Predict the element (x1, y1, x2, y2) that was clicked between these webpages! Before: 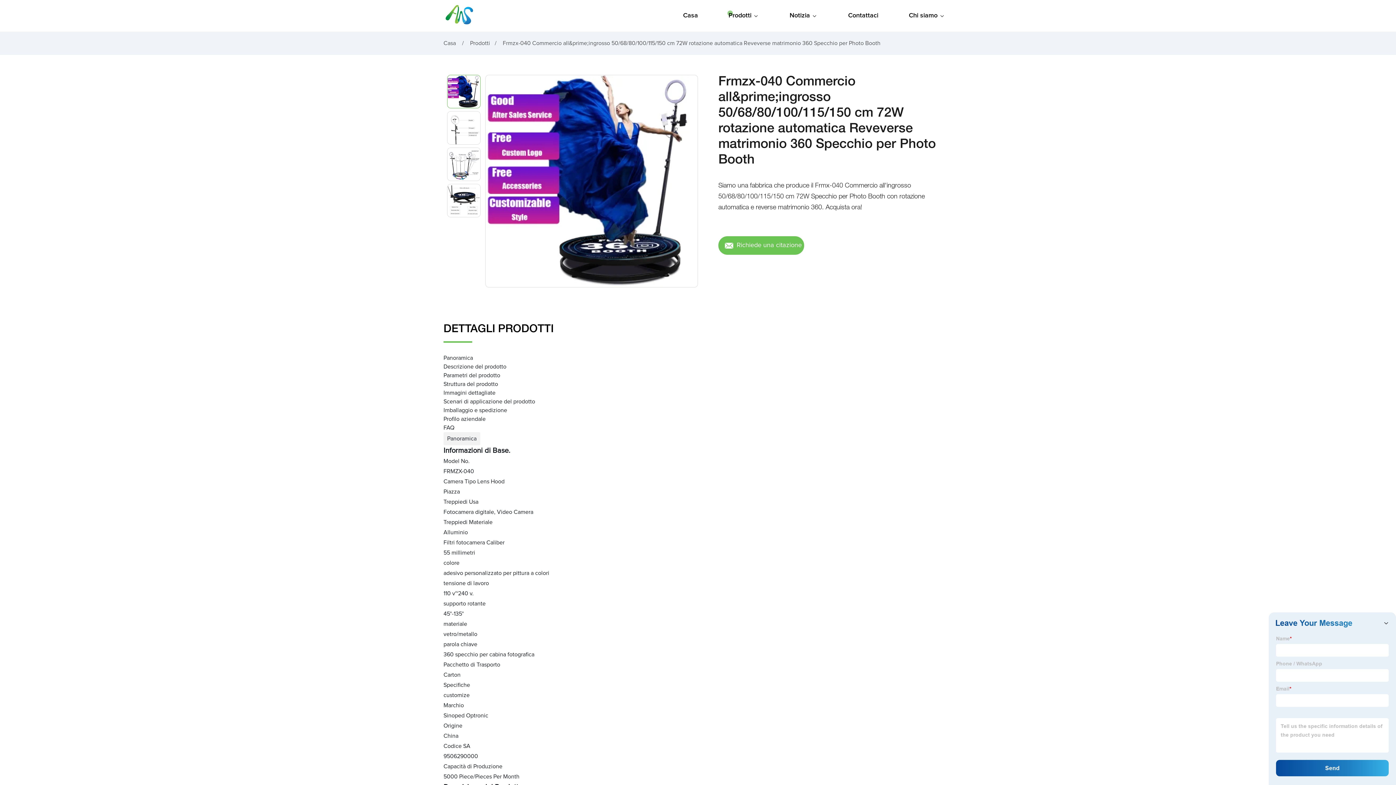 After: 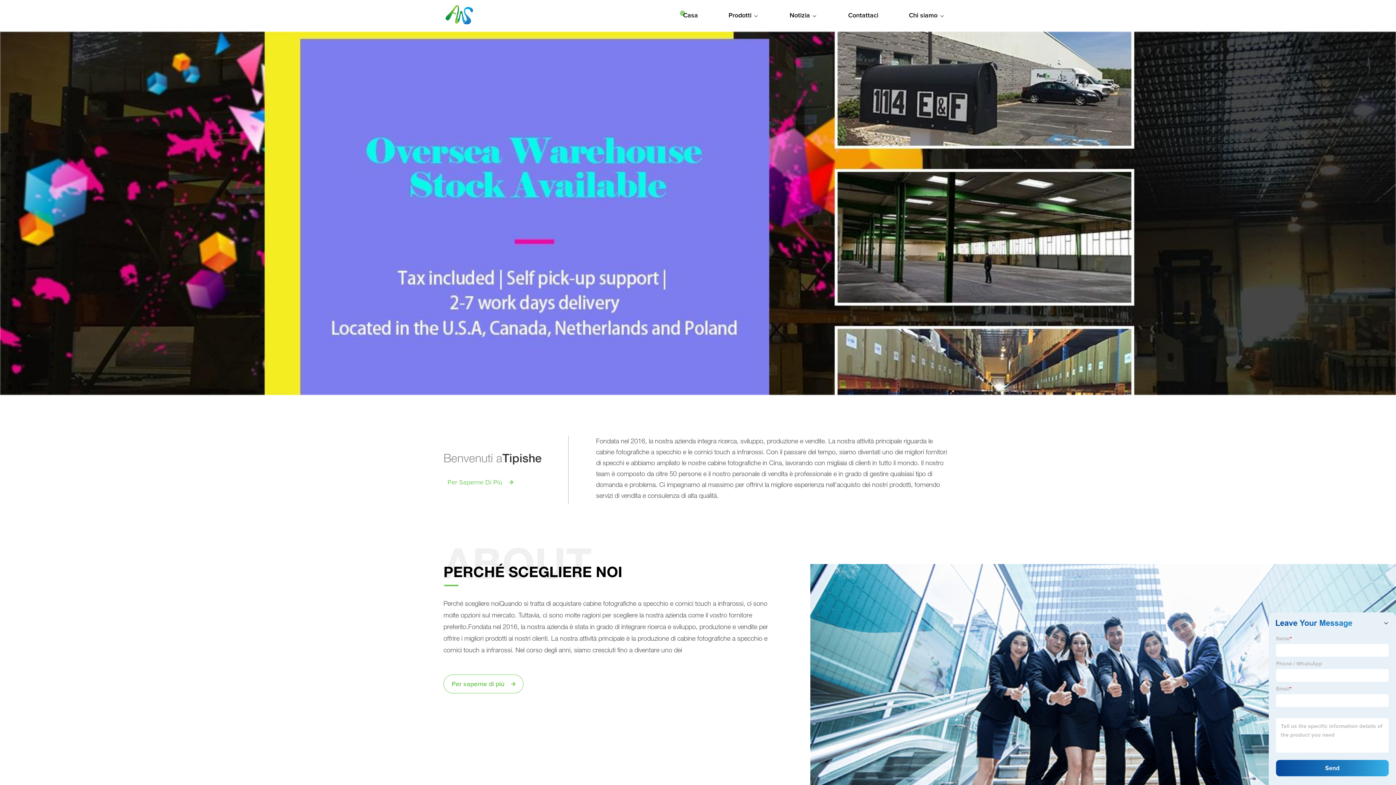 Action: label: Casa bbox: (676, 0, 705, 31)